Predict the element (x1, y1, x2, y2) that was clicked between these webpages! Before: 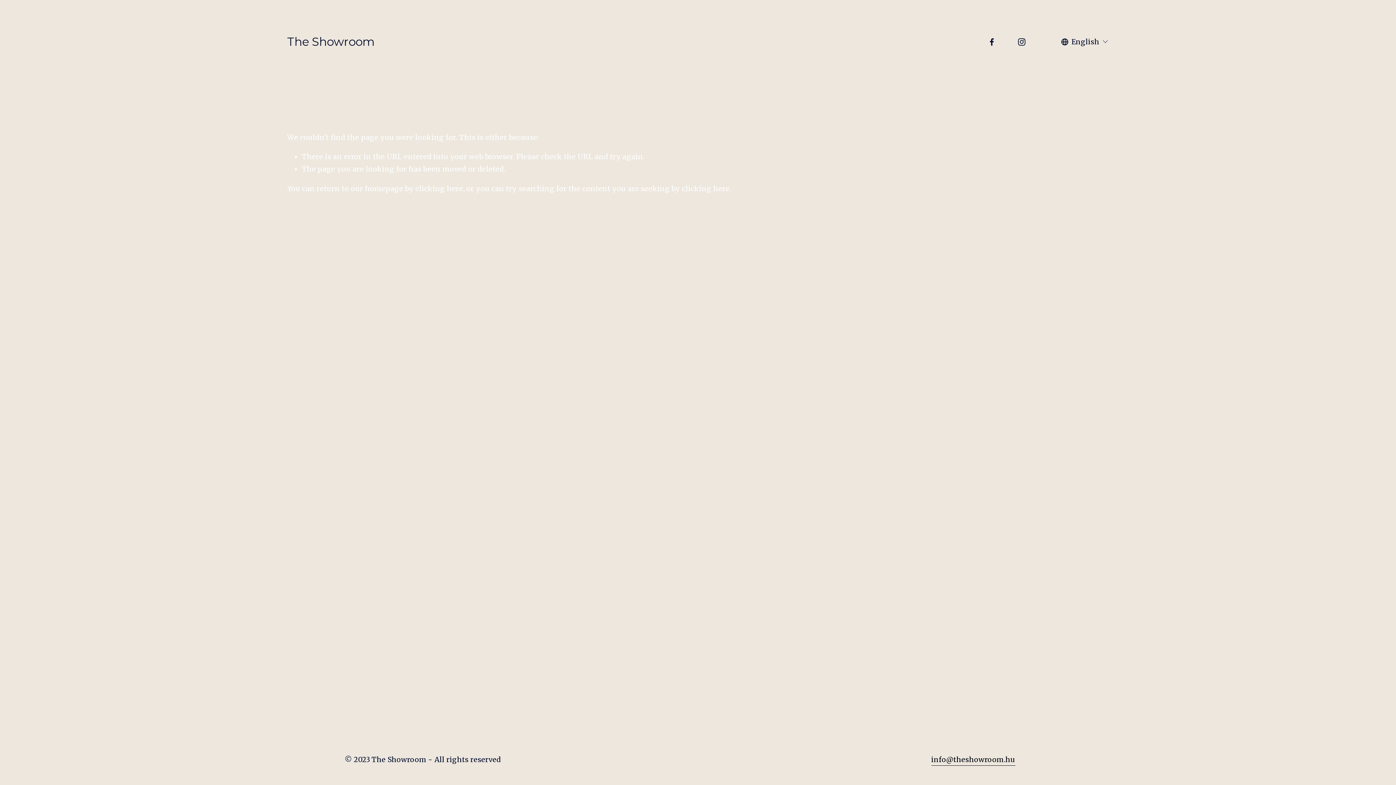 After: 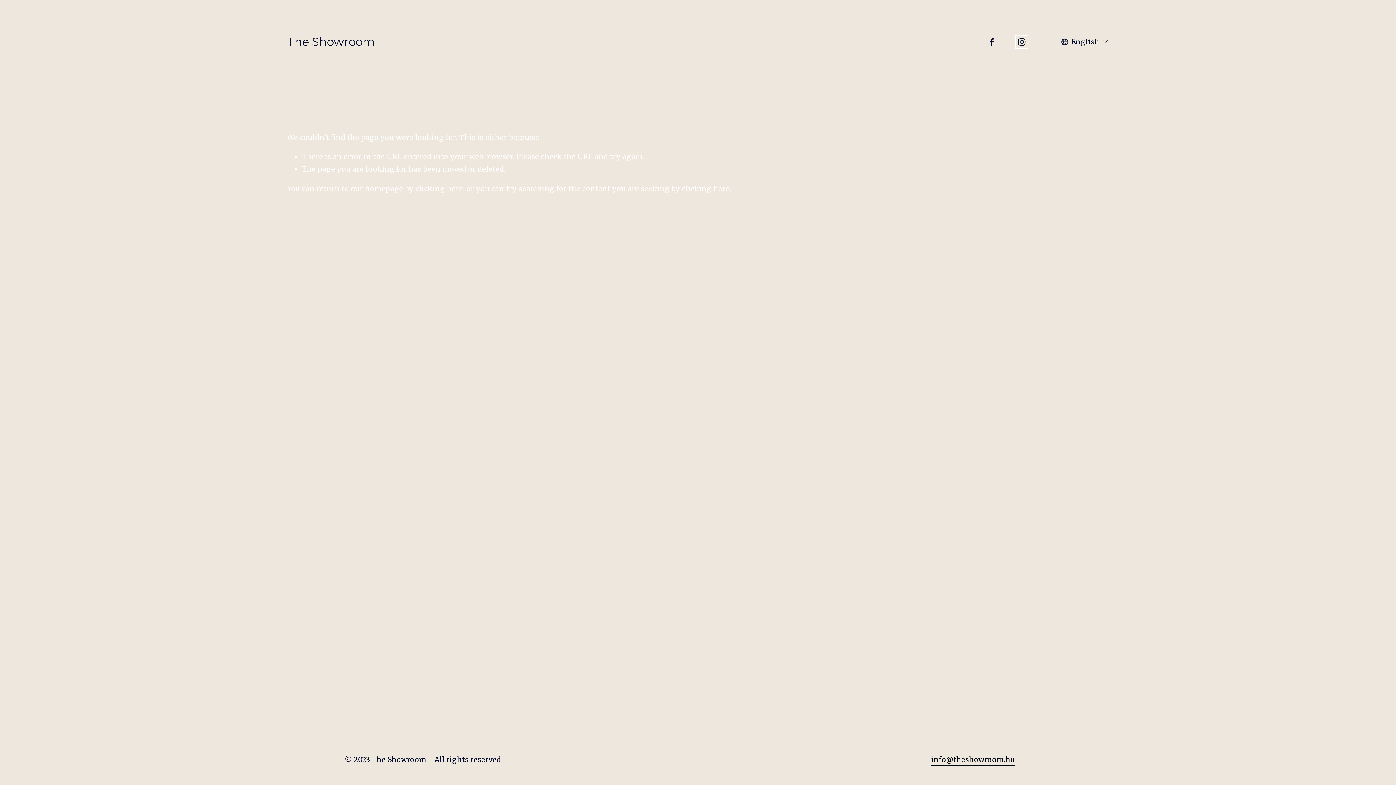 Action: bbox: (1017, 37, 1026, 46) label: Instagram